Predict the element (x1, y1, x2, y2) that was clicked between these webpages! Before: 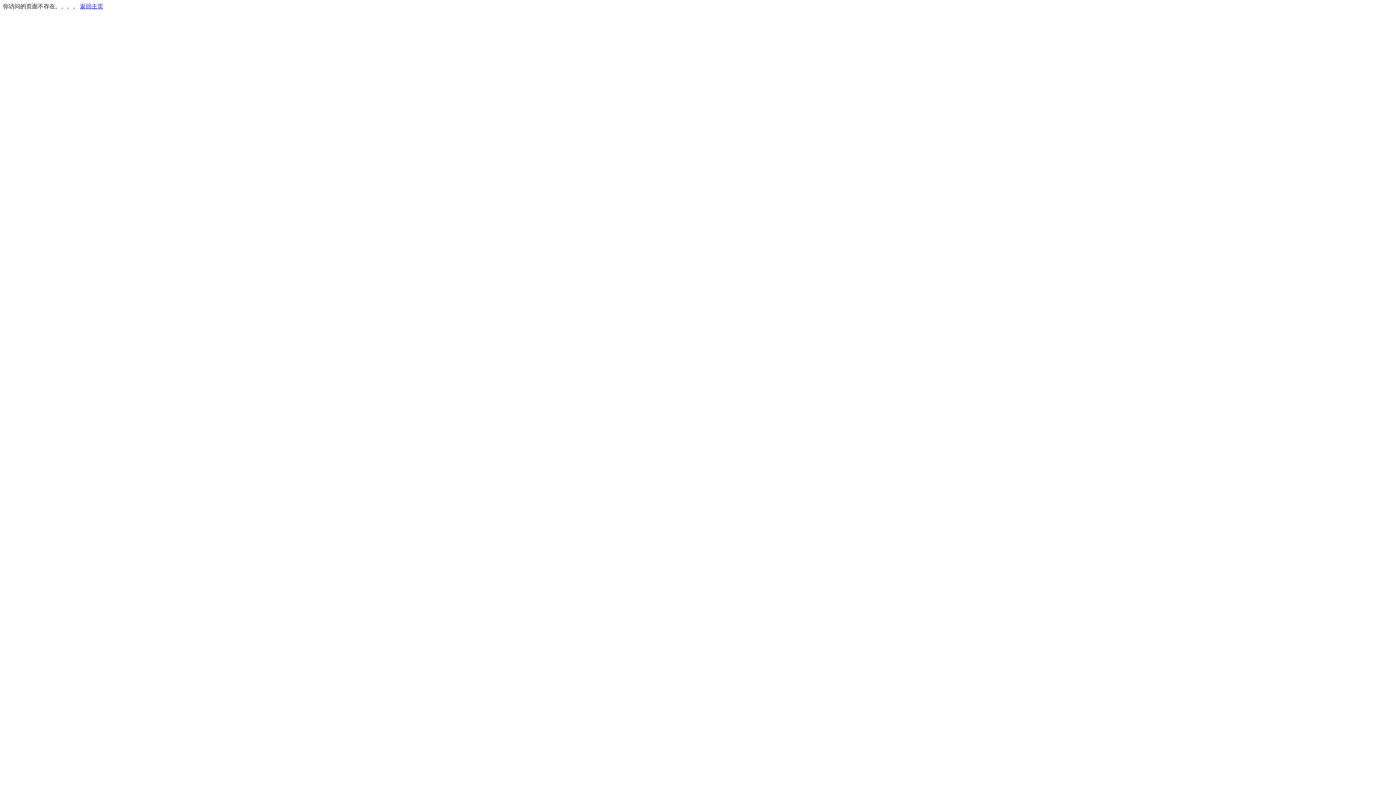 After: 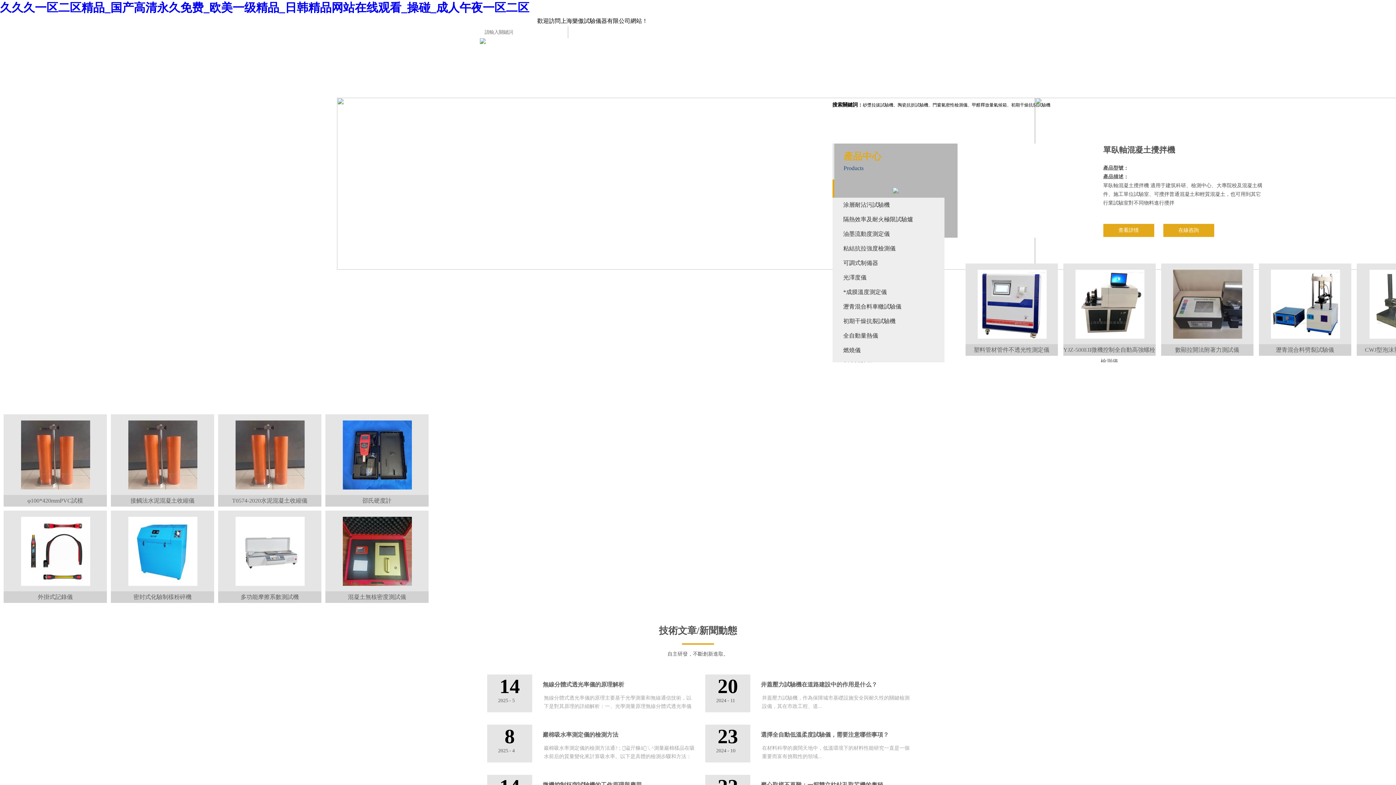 Action: label: 返回主页 bbox: (80, 3, 103, 9)